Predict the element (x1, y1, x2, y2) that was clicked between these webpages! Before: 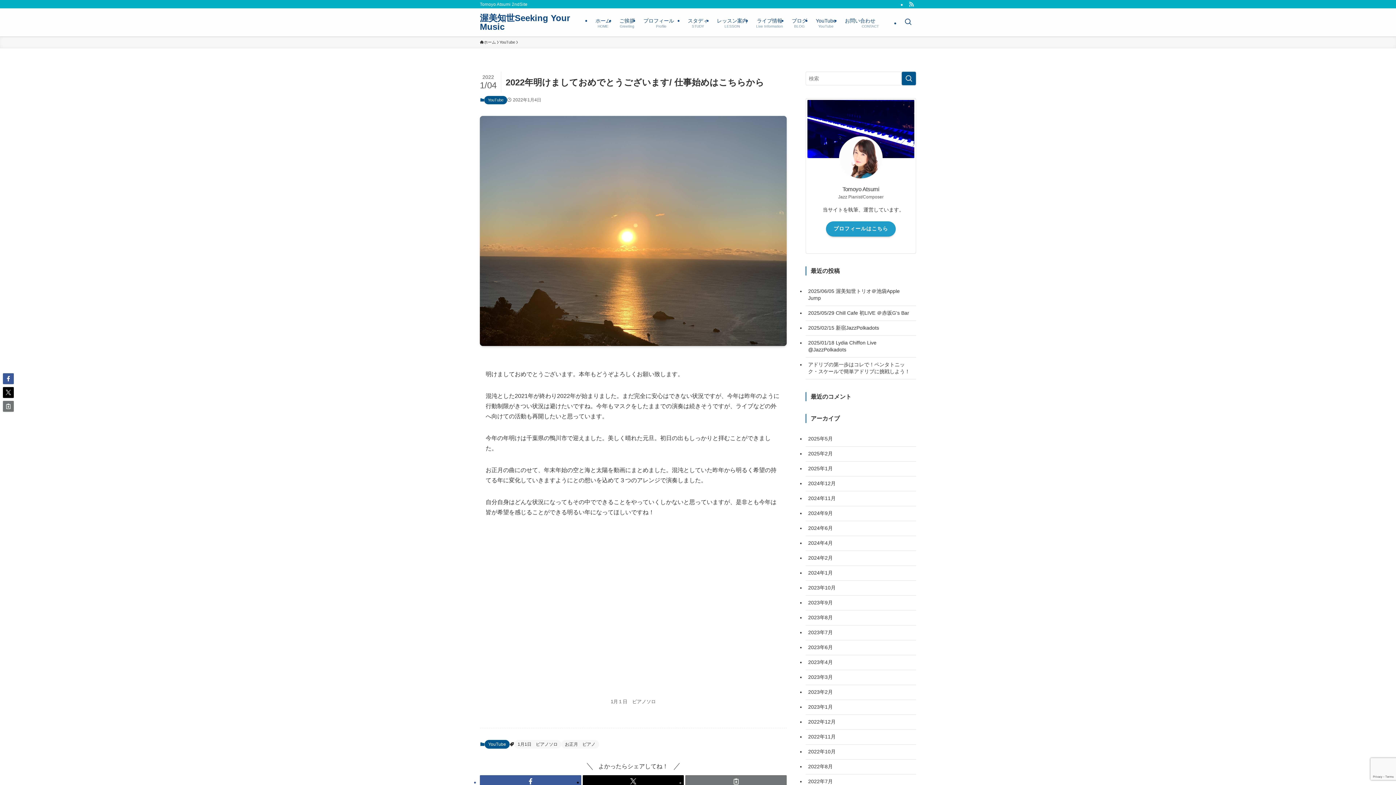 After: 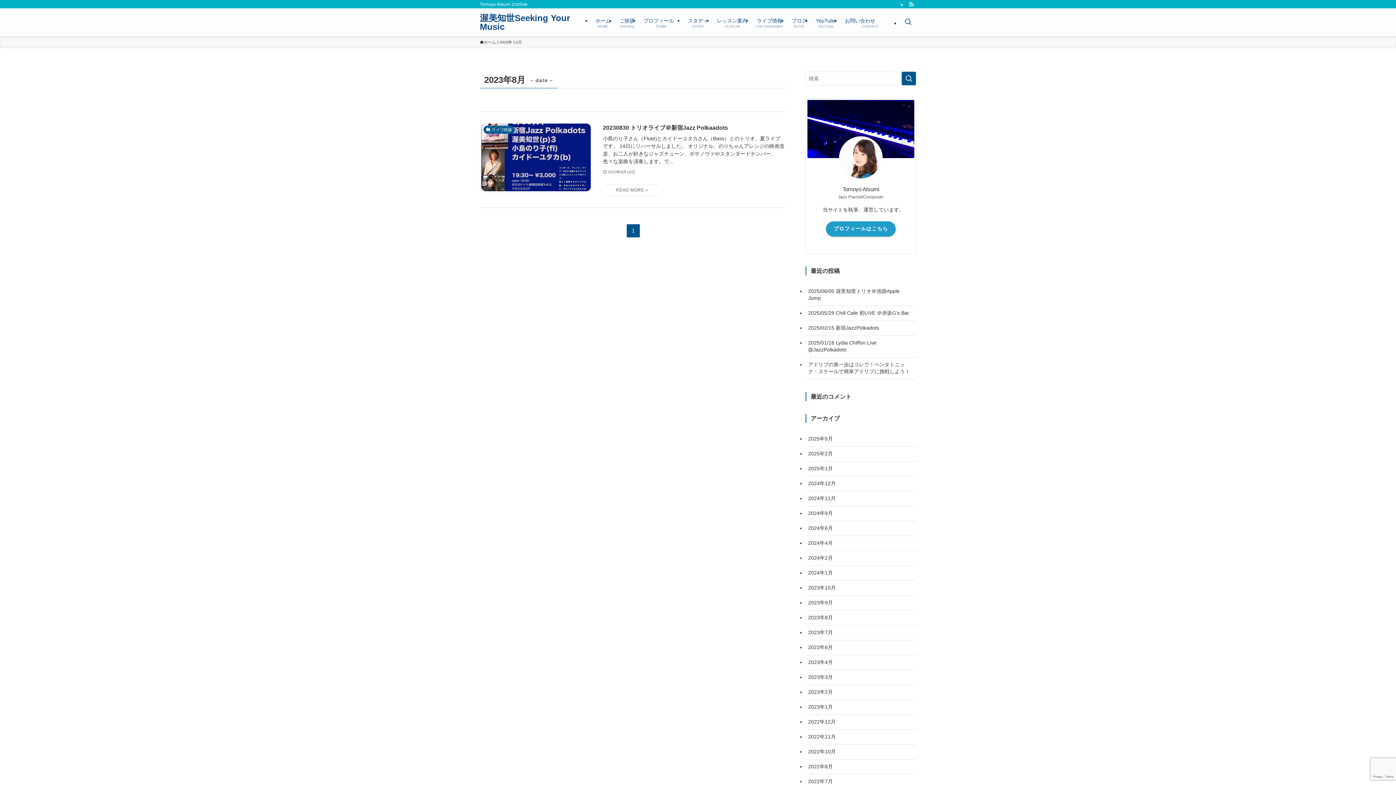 Action: bbox: (805, 610, 916, 625) label: 2023年8月